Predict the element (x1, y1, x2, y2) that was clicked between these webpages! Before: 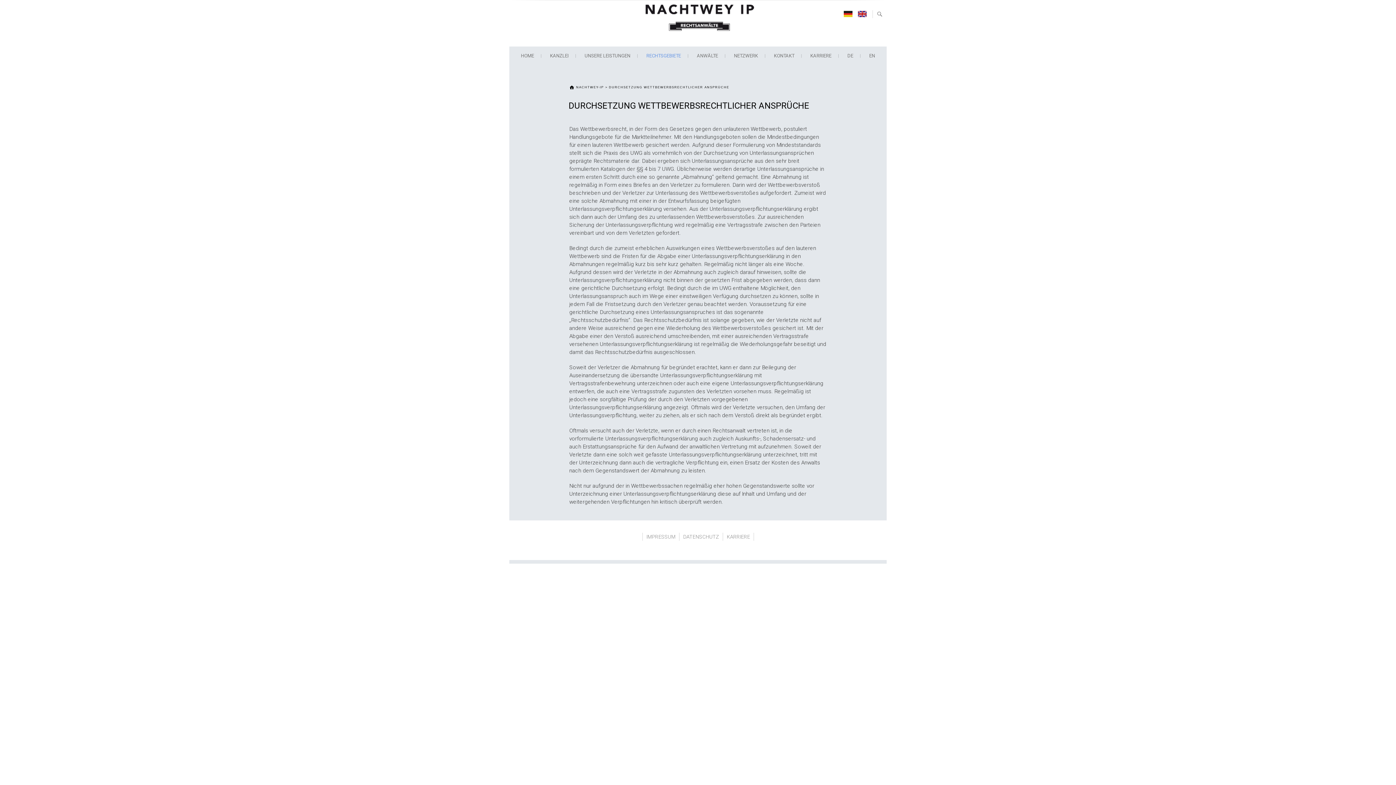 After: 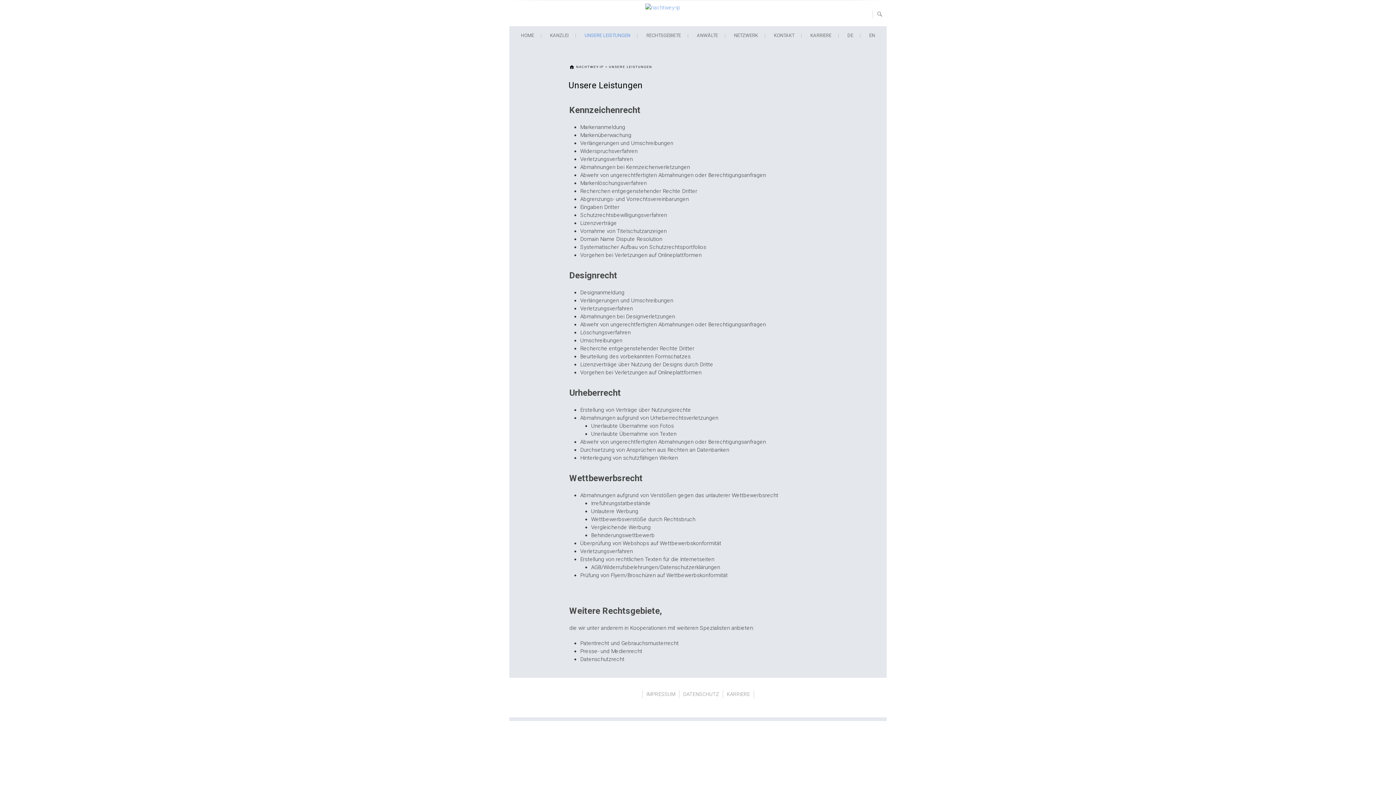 Action: label: UNSERE LEISTUNGEN bbox: (577, 46, 637, 65)